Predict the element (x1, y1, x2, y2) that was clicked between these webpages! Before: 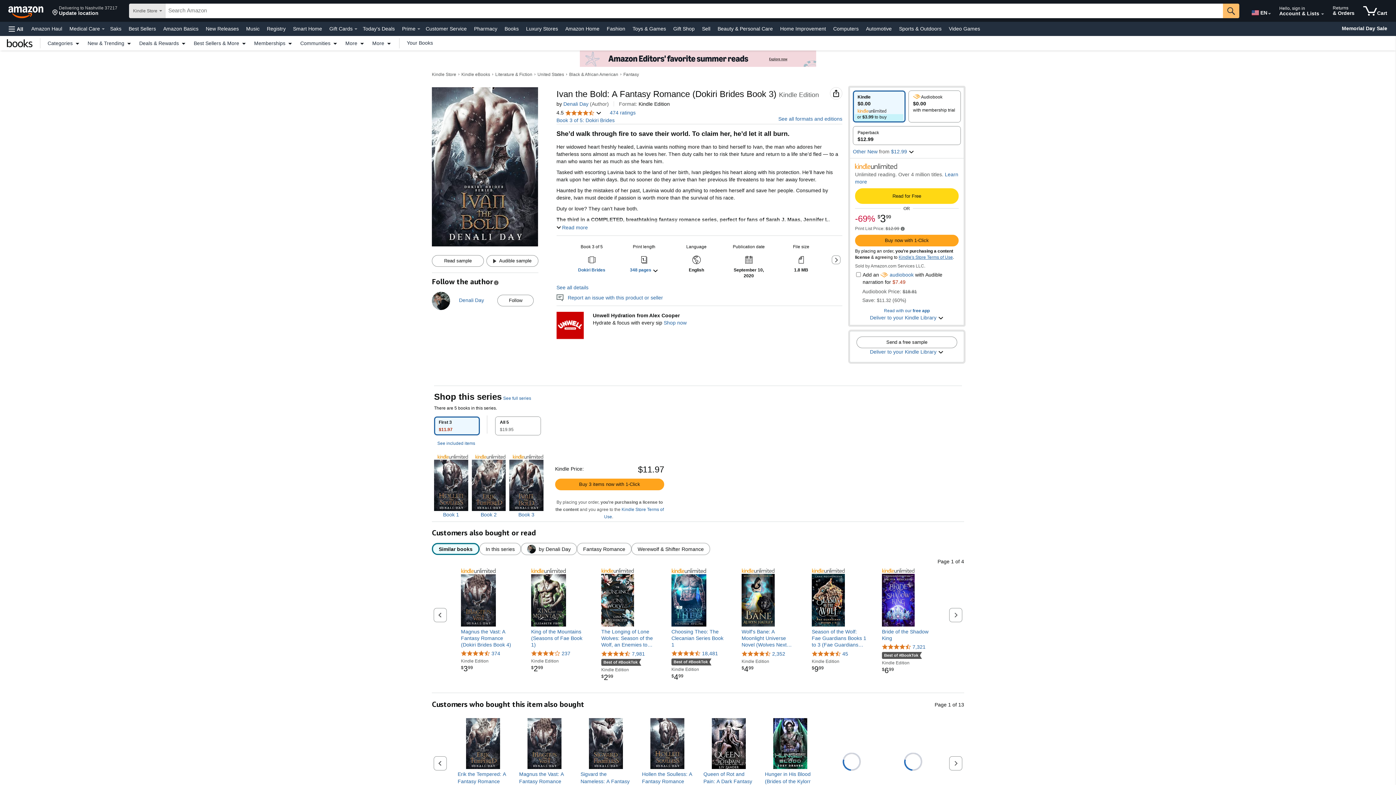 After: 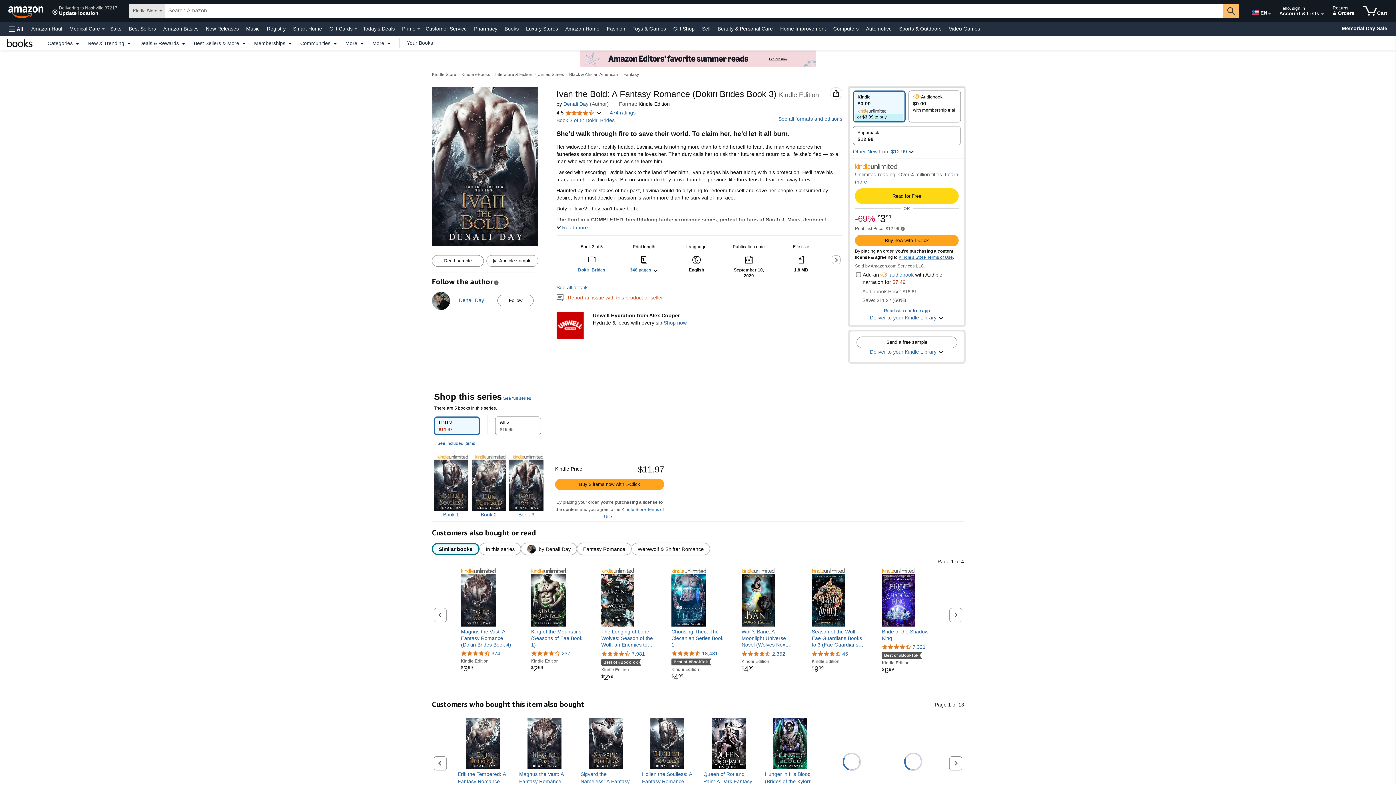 Action: label:    Report an issue with this product or seller bbox: (556, 294, 663, 300)